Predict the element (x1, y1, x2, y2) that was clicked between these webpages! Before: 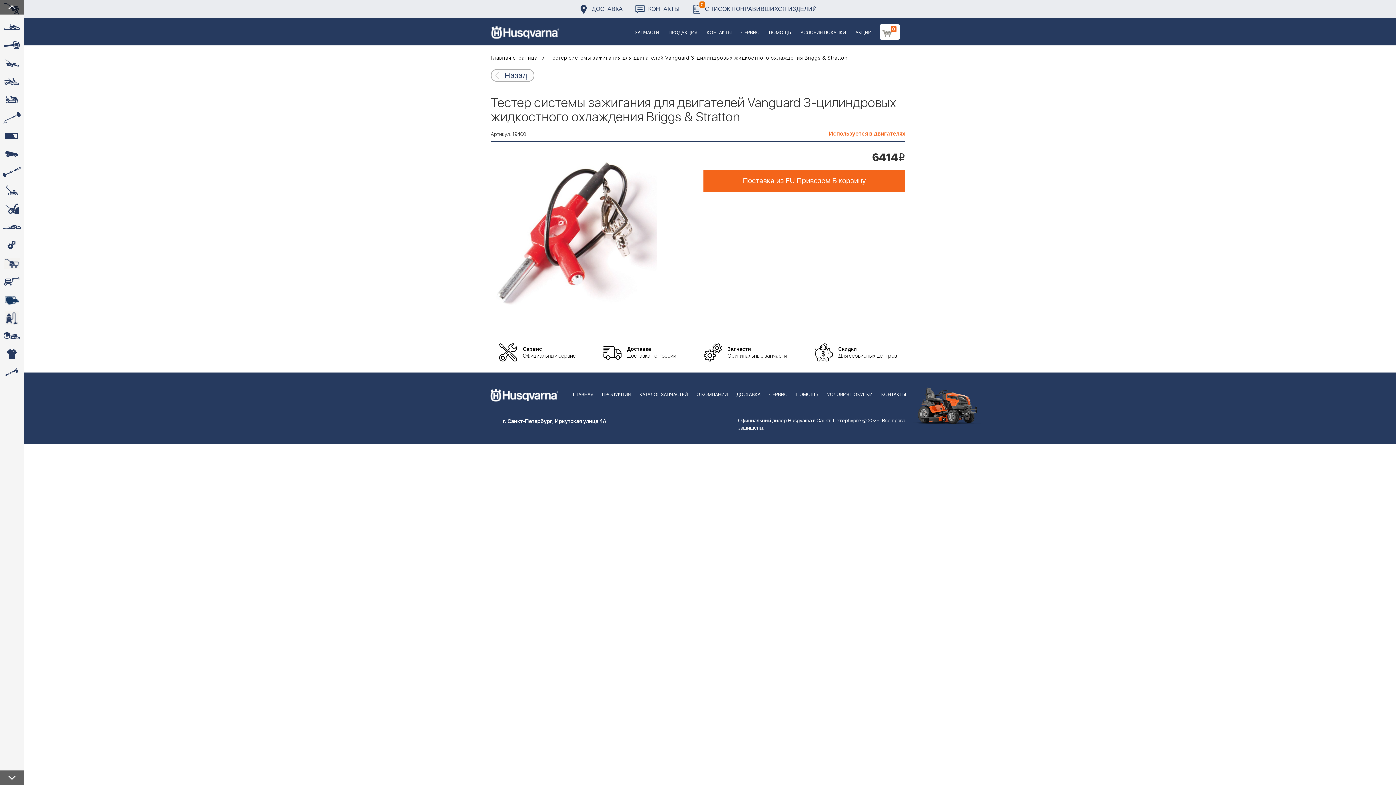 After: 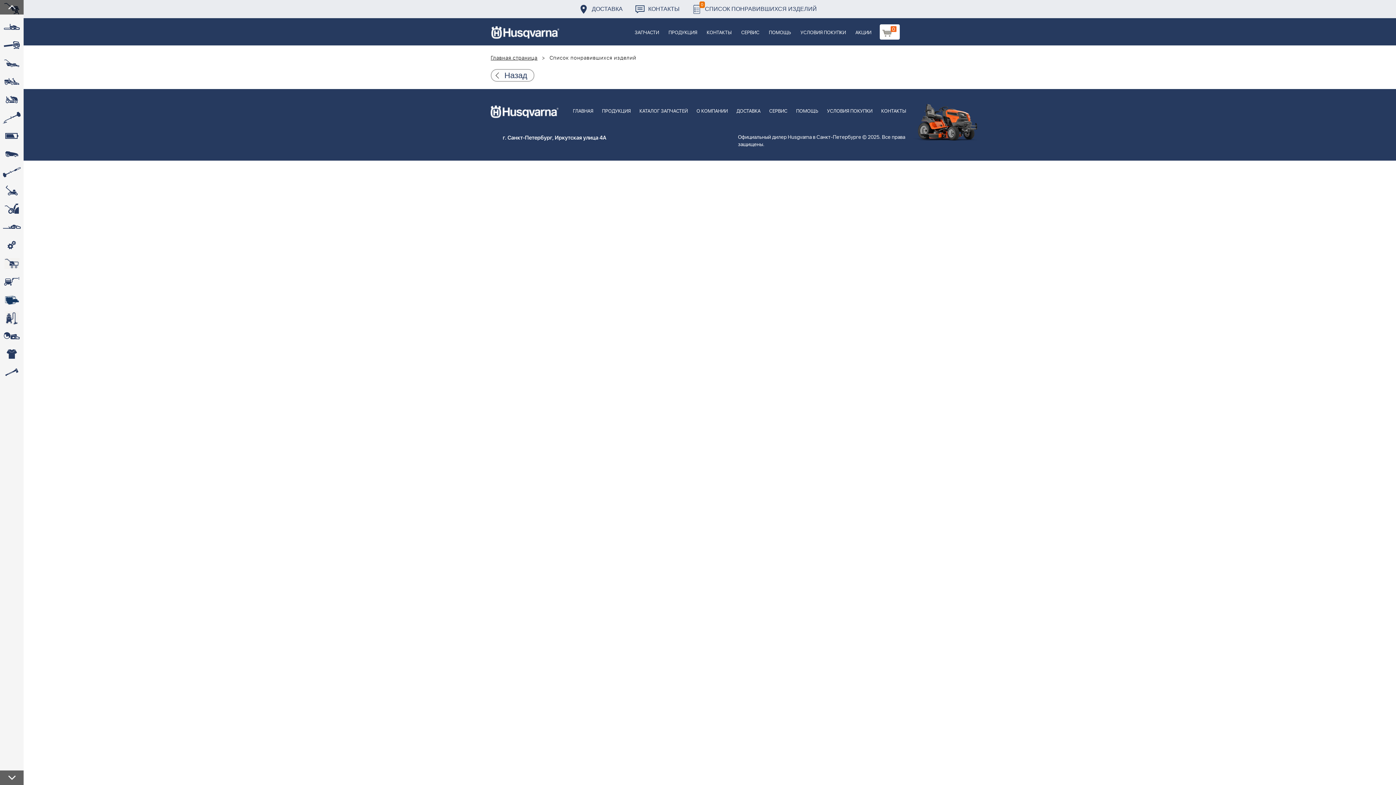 Action: label: 0
СПИСОК ПОНРАВИВШИХСЯ ИЗДЕЛИЙ bbox: (692, 0, 817, 18)